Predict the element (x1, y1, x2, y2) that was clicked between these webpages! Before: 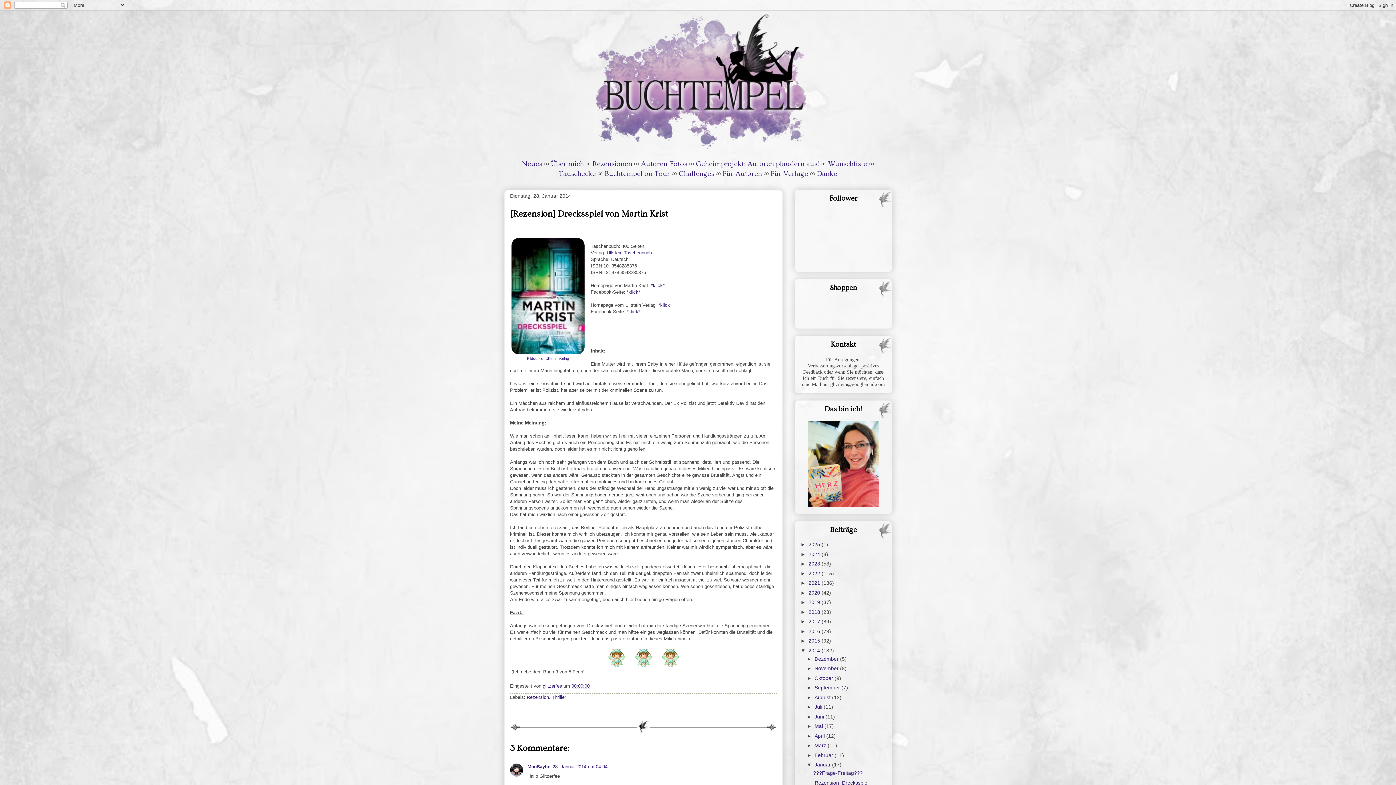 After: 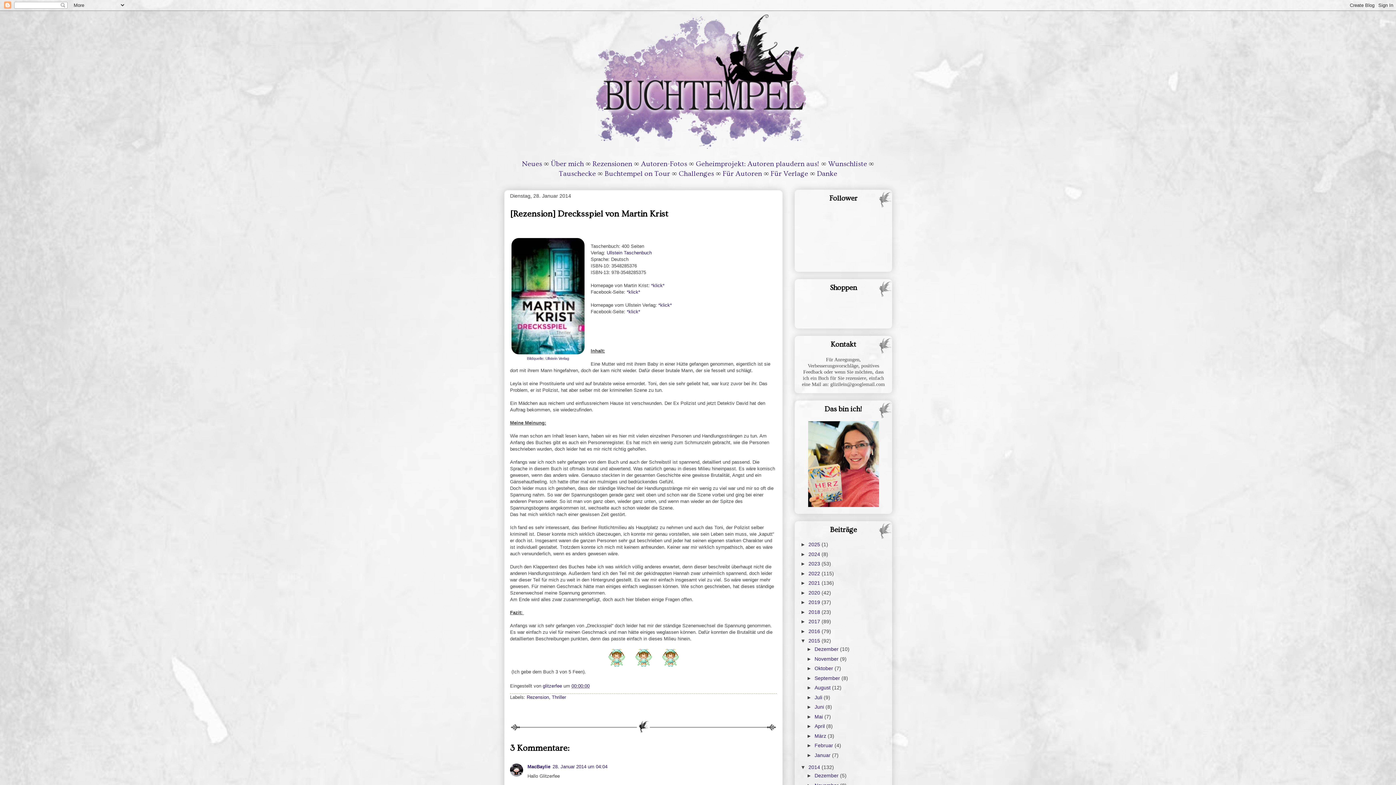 Action: label: ►   bbox: (800, 638, 808, 644)